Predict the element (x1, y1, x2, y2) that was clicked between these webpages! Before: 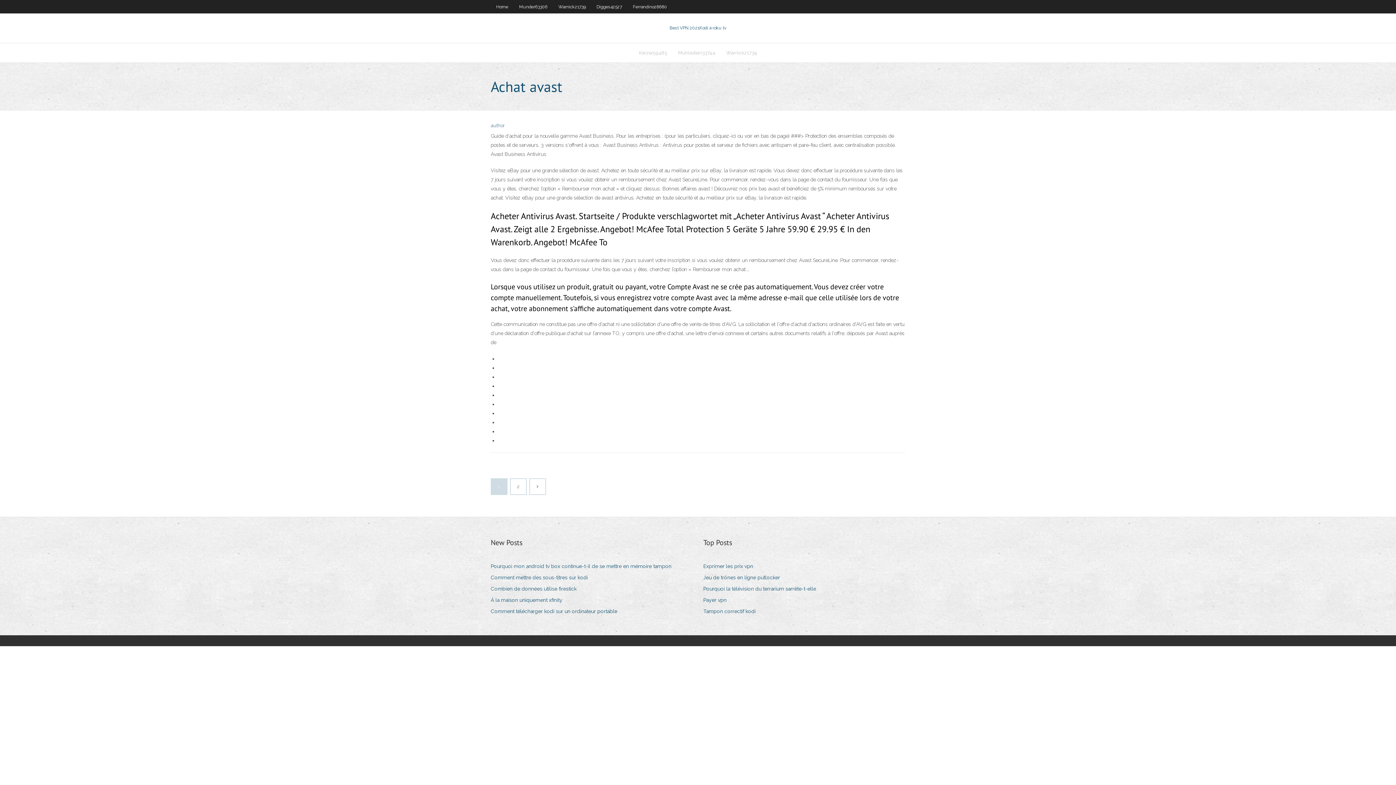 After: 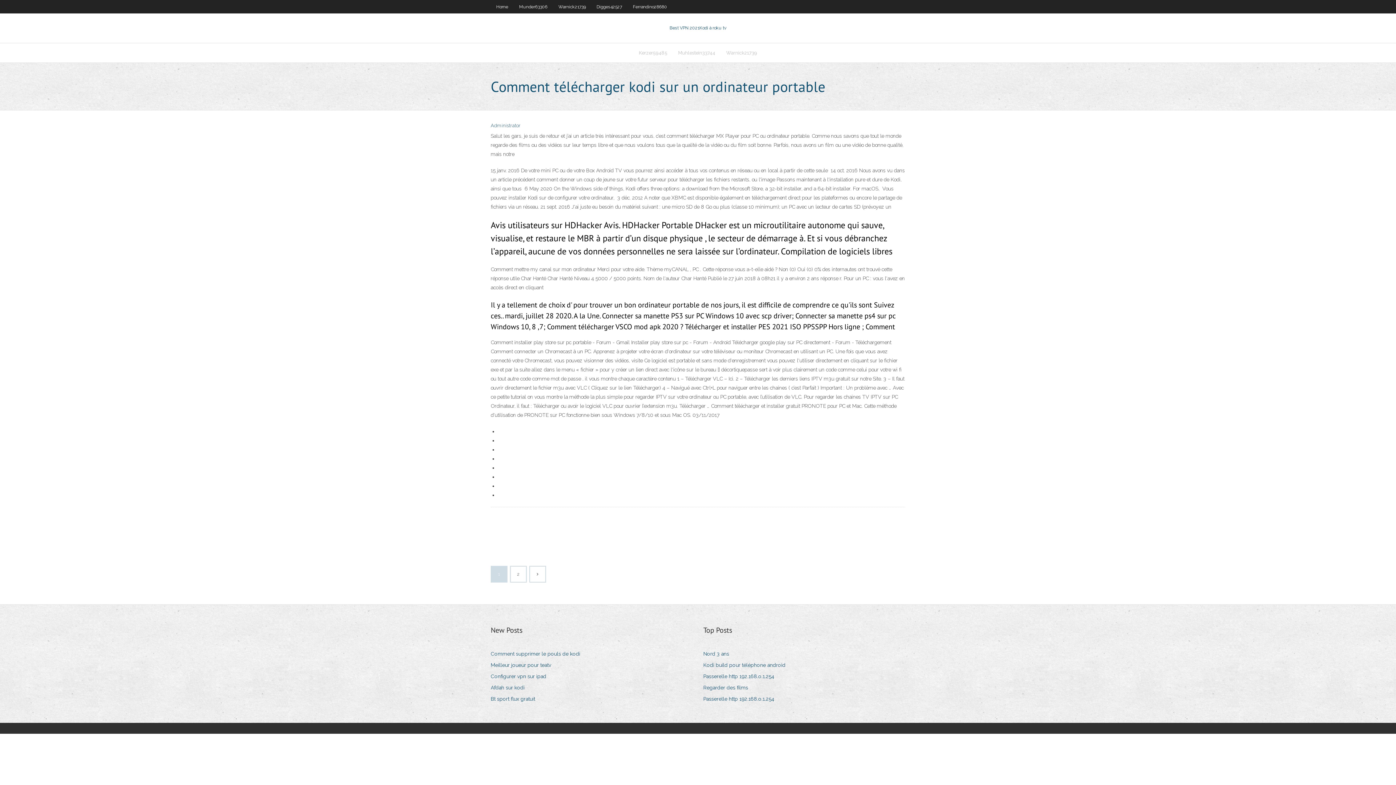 Action: bbox: (490, 606, 622, 616) label: Comment télécharger kodi sur un ordinateur portable